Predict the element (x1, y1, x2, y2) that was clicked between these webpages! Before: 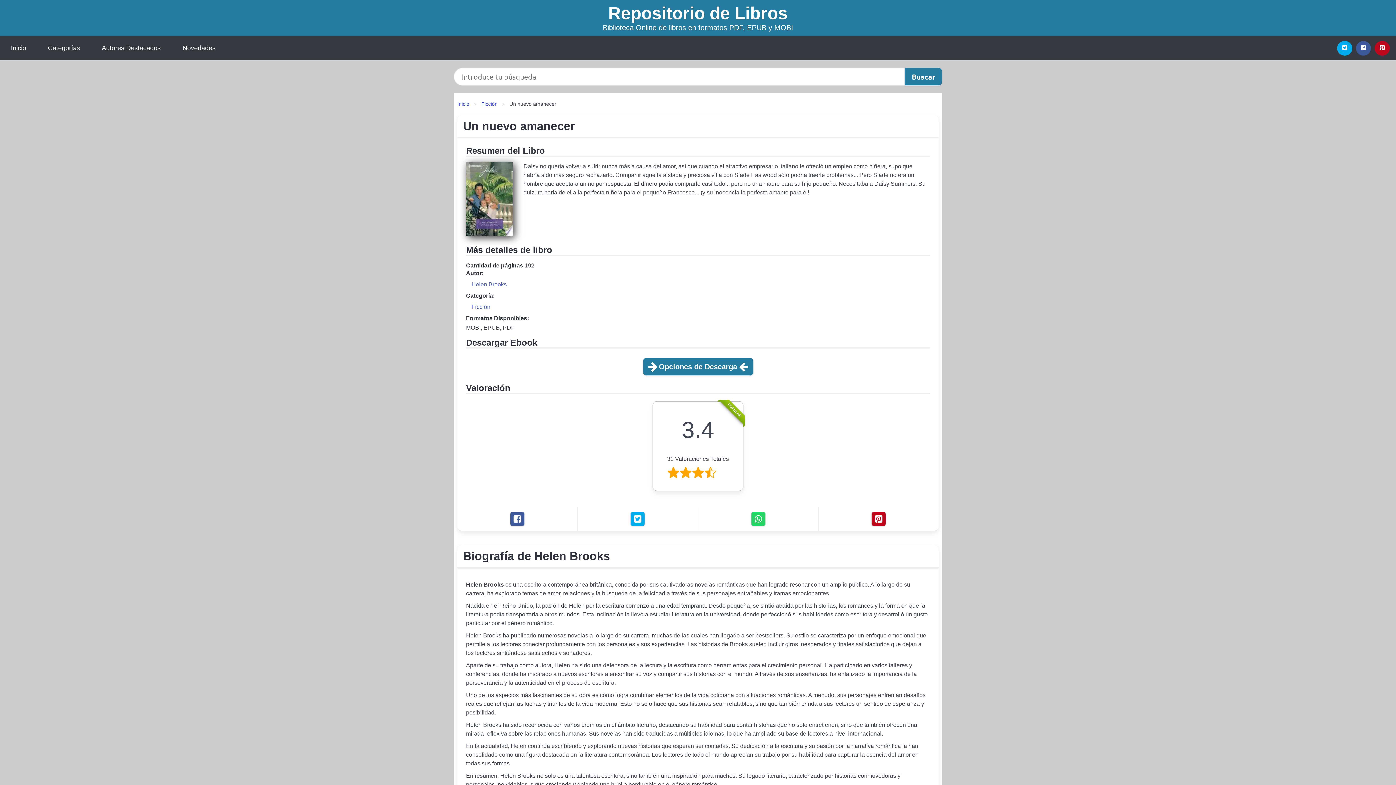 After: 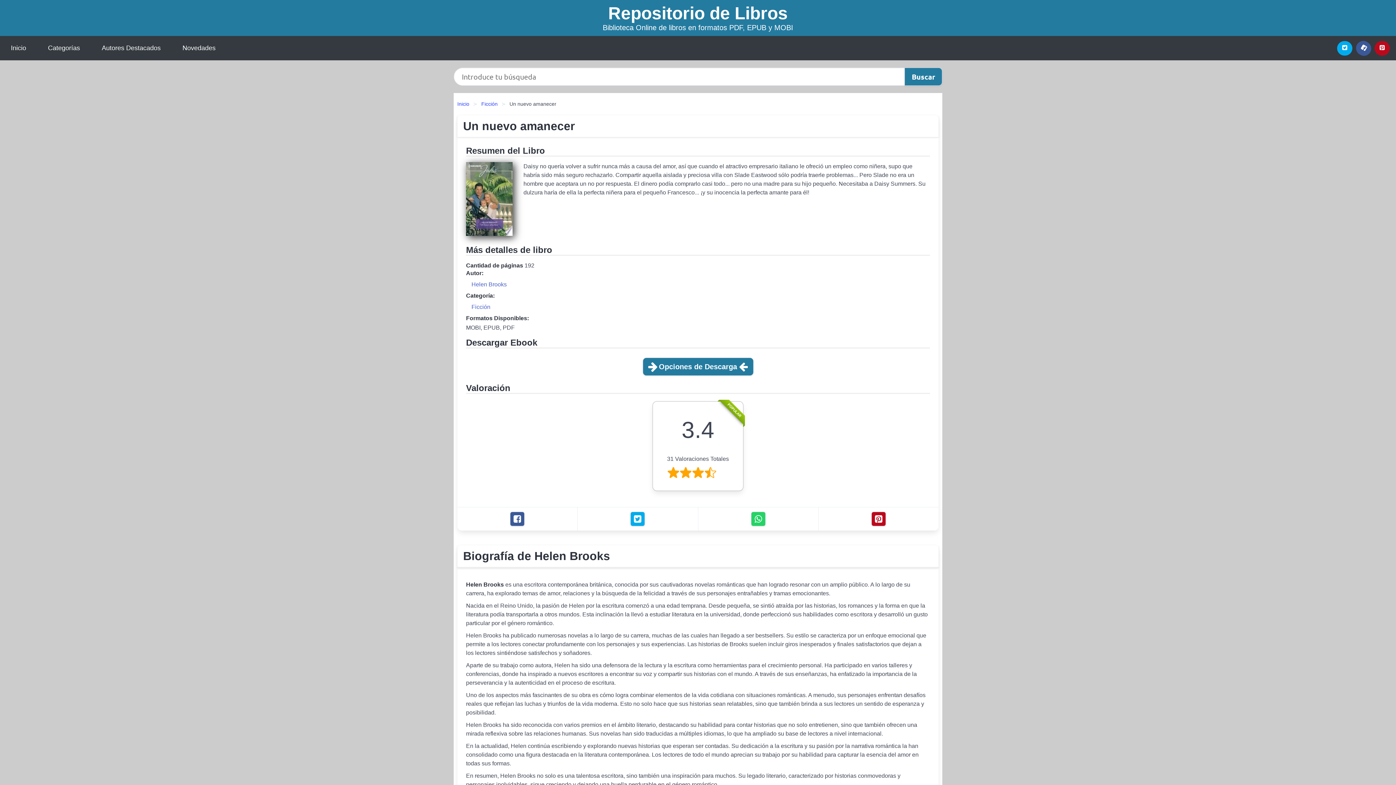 Action: label: Facebook bbox: (1356, 40, 1371, 55)